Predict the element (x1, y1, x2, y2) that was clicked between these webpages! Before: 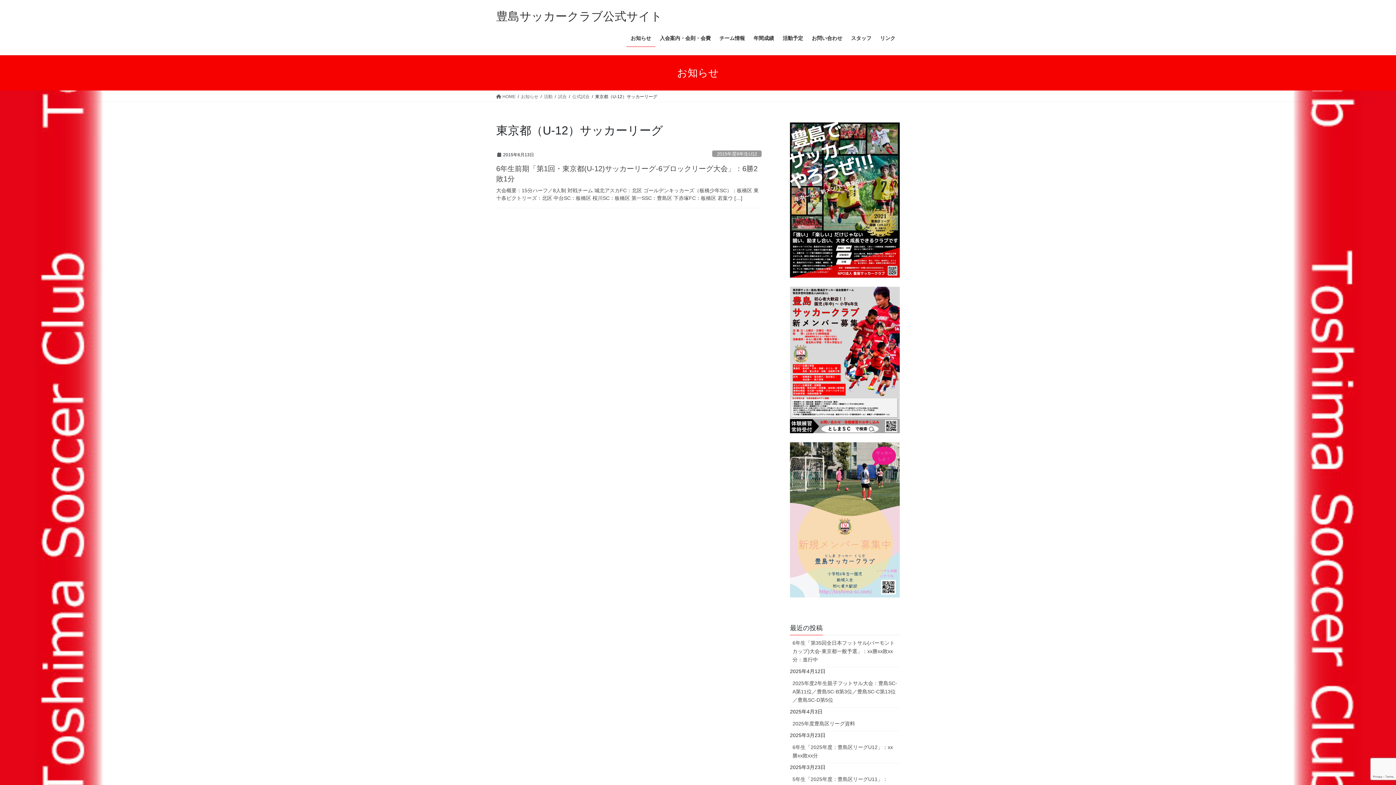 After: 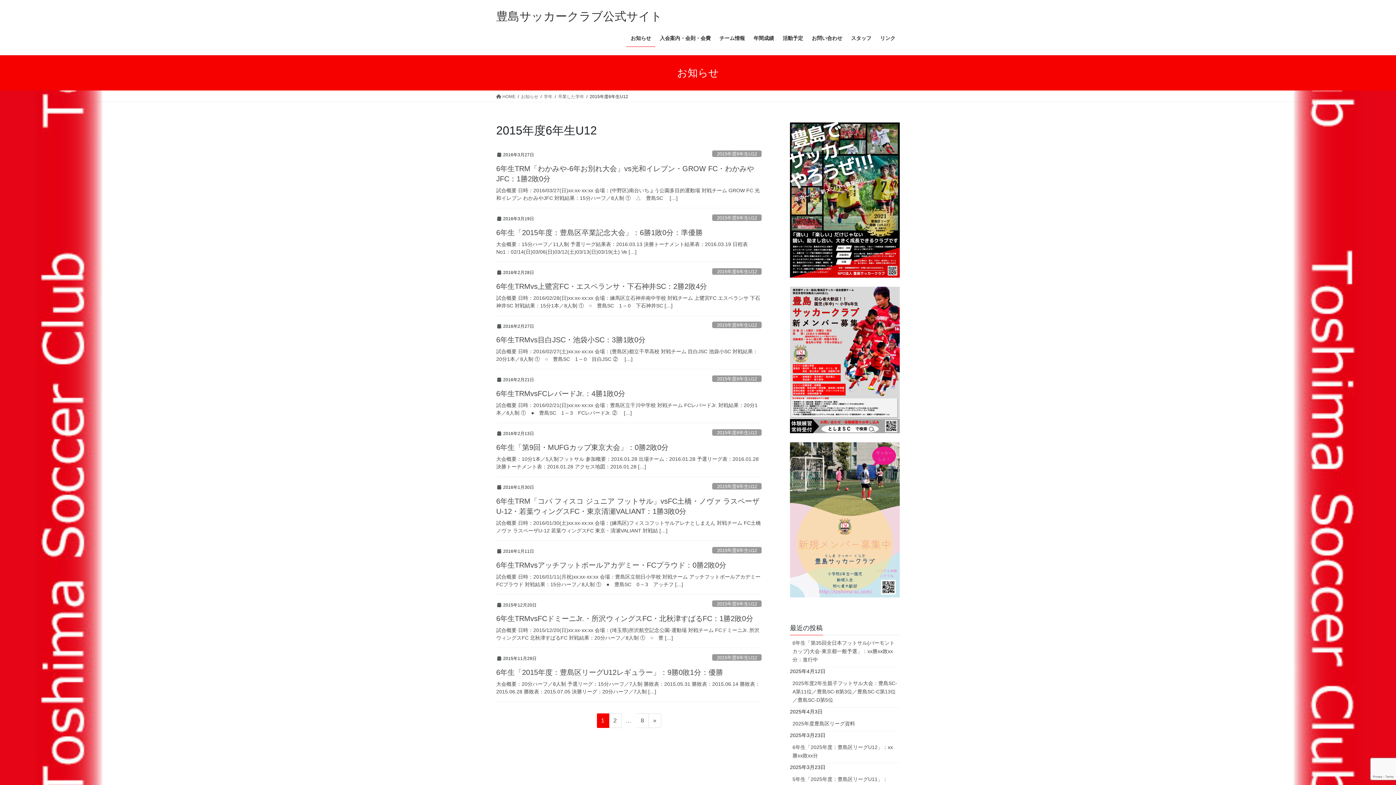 Action: bbox: (712, 150, 761, 157) label: 2015年度6年生U12